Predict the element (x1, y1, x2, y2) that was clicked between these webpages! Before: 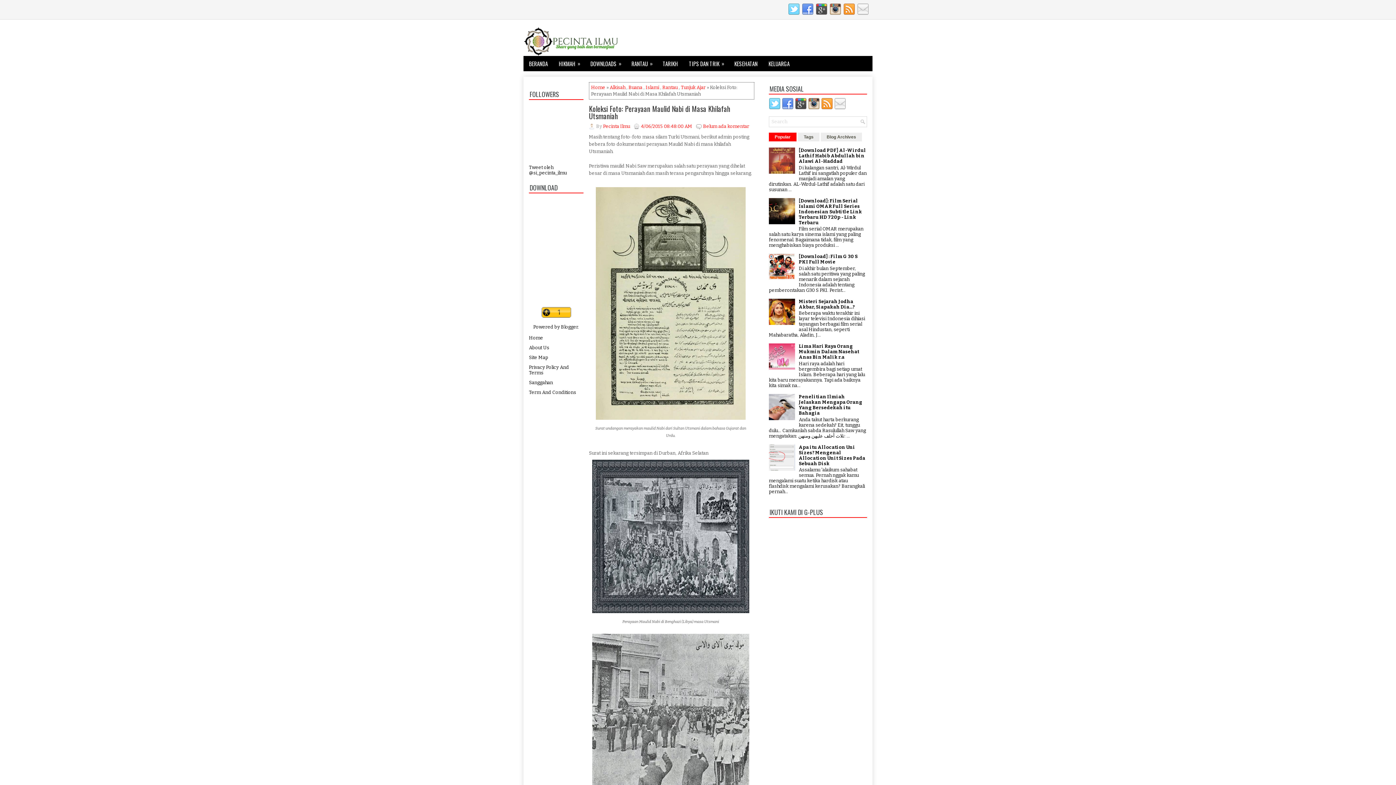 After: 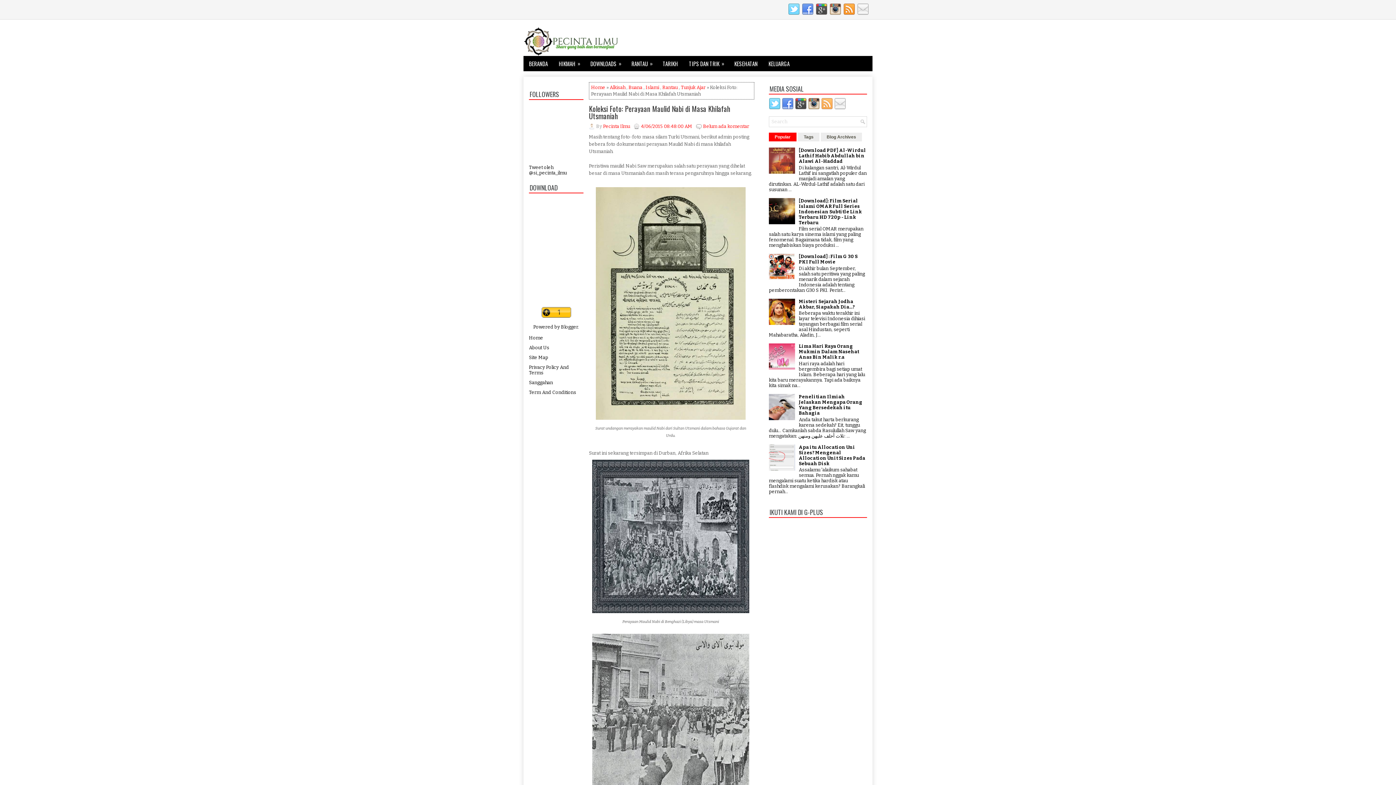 Action: bbox: (821, 105, 834, 110)